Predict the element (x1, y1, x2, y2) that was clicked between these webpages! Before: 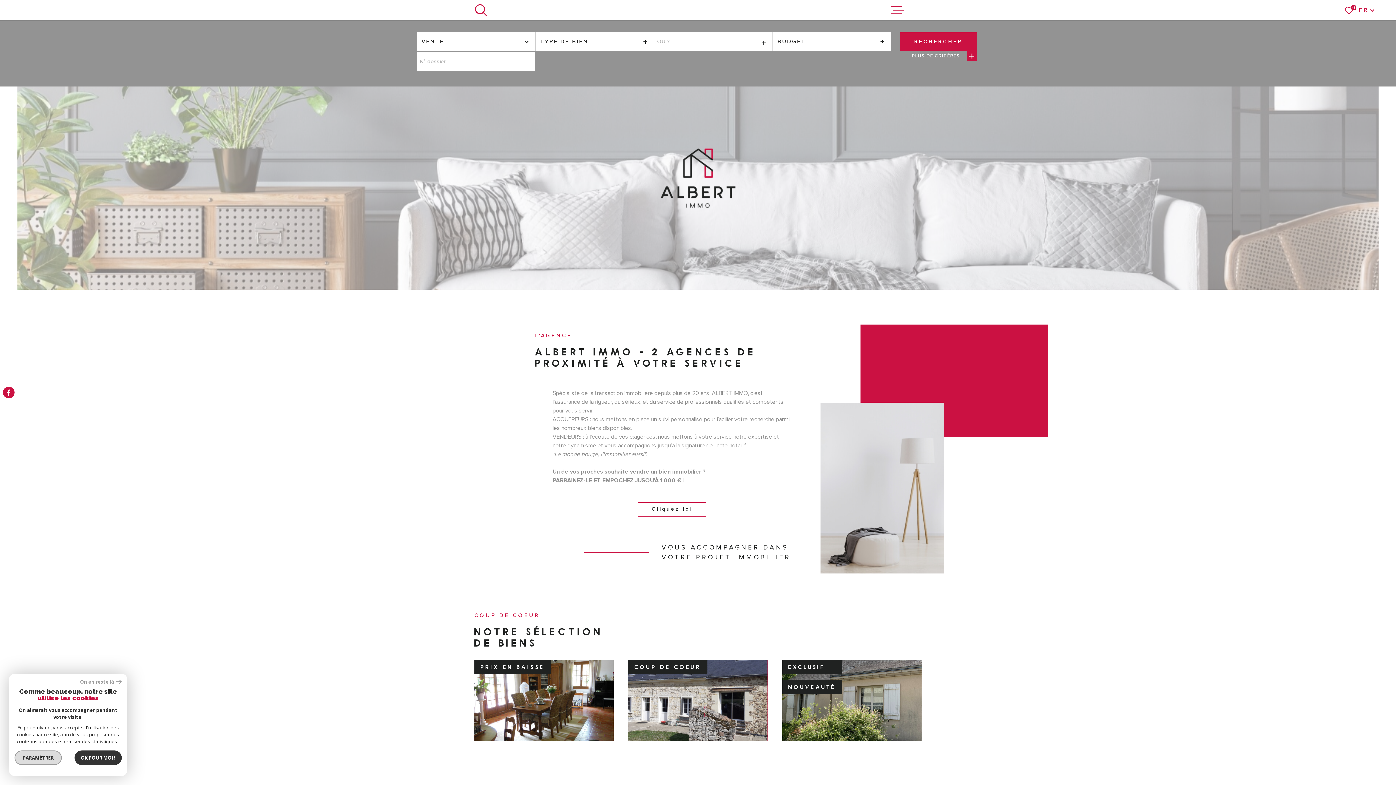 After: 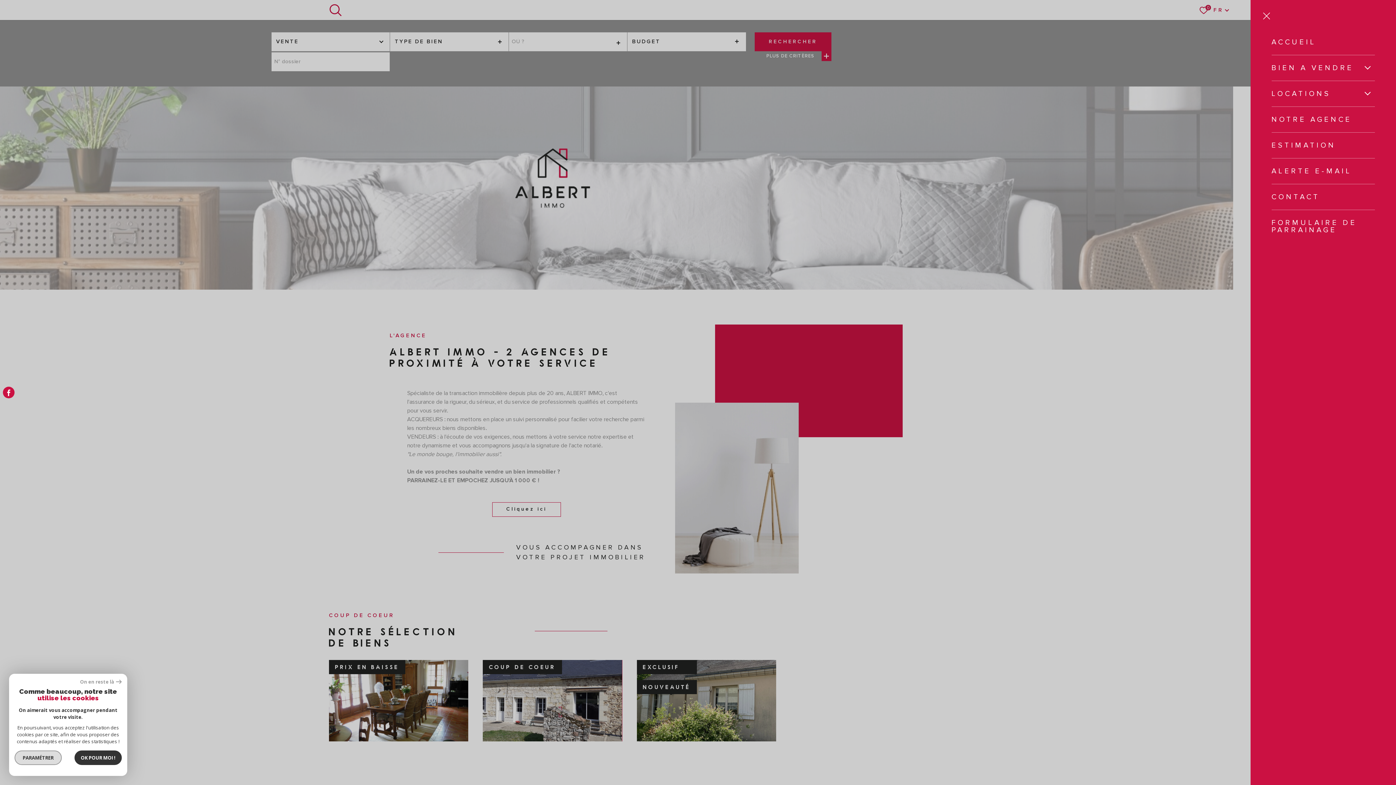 Action: label: Ouvrir le menu bbox: (891, 3, 904, 16)